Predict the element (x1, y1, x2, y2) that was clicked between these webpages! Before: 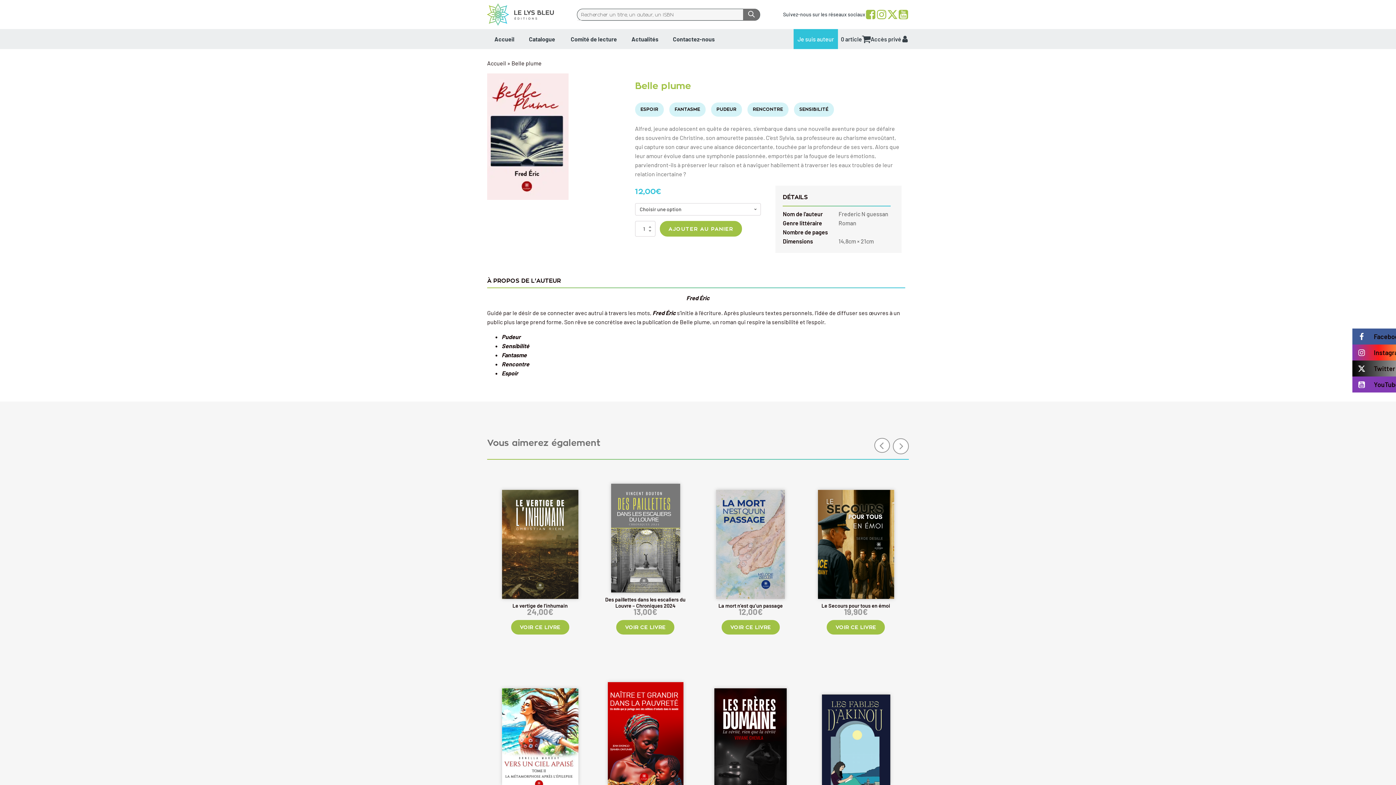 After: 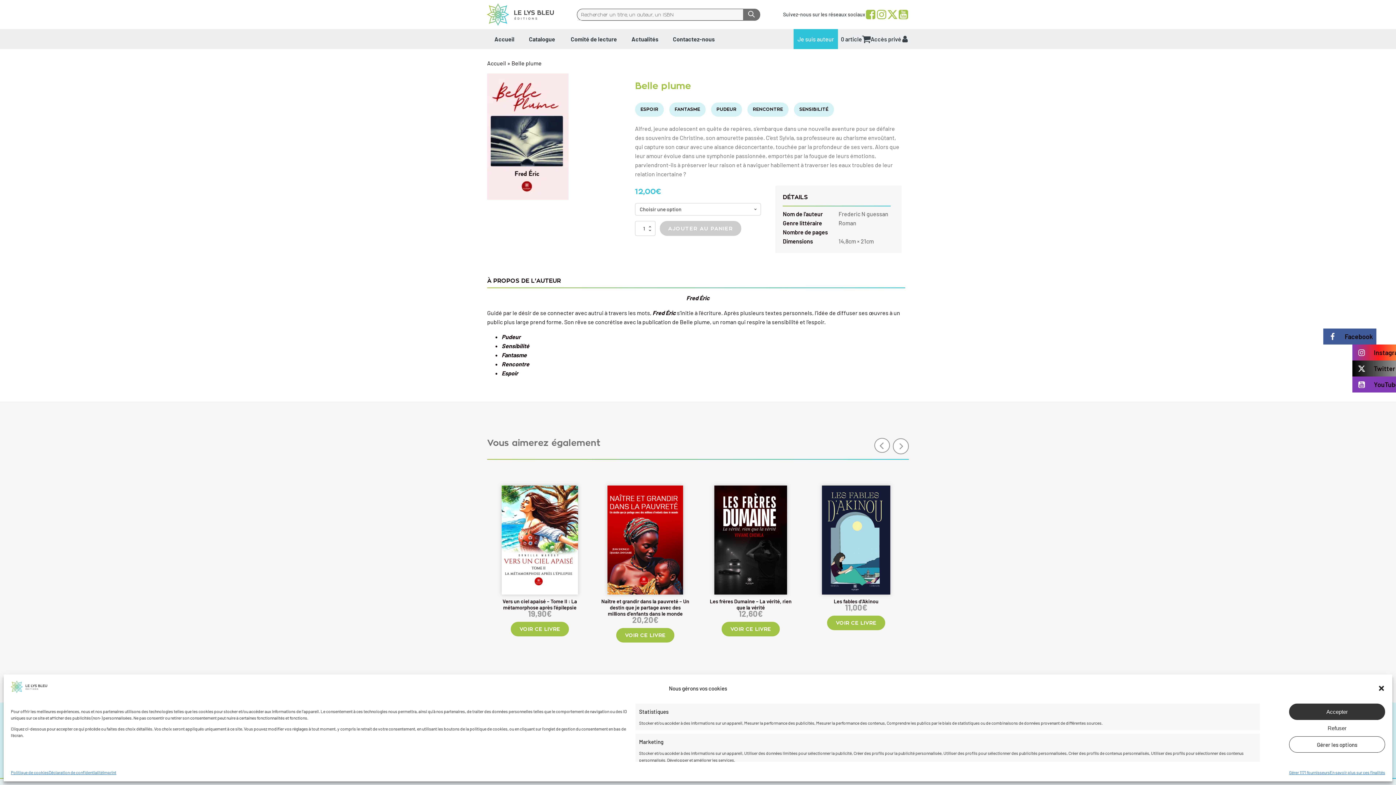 Action: bbox: (1352, 328, 1404, 344) label: Facebook